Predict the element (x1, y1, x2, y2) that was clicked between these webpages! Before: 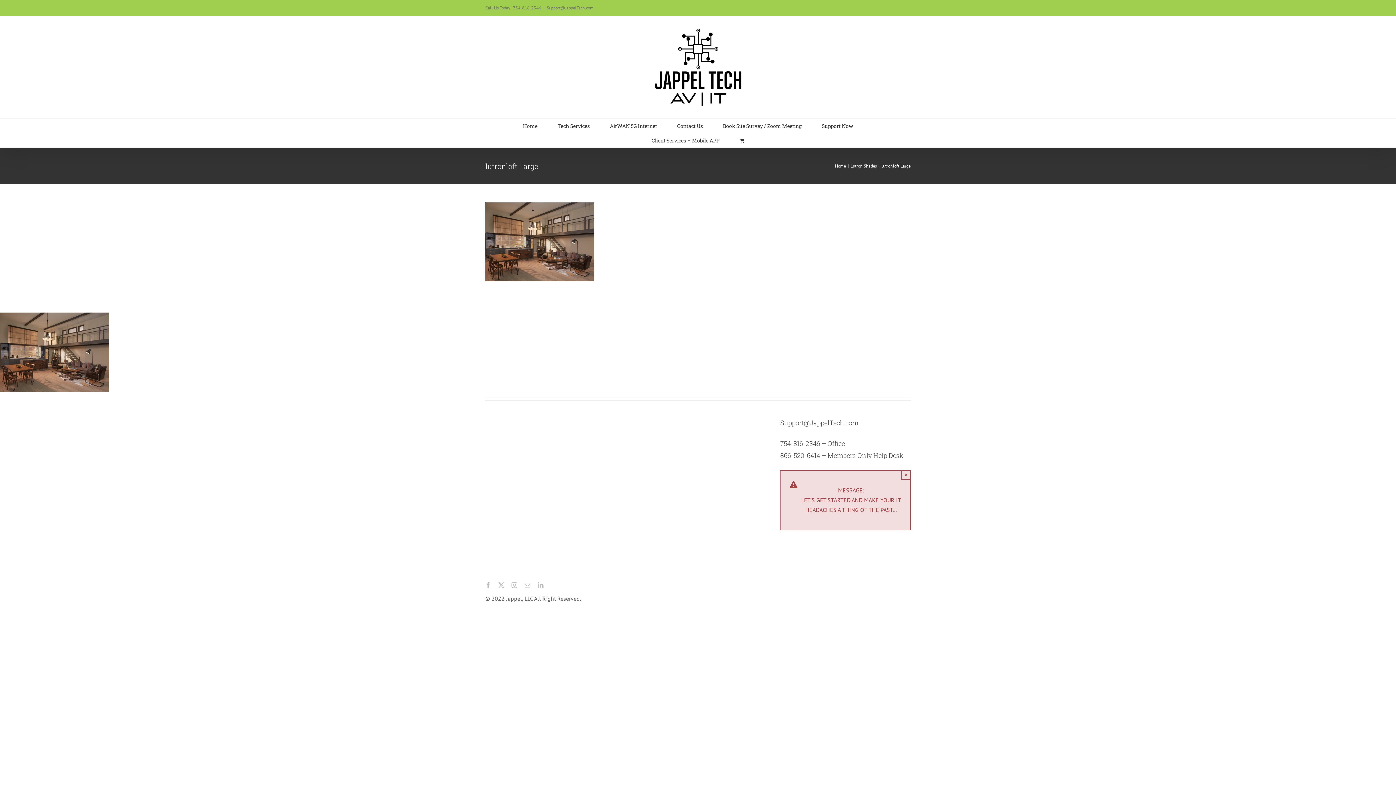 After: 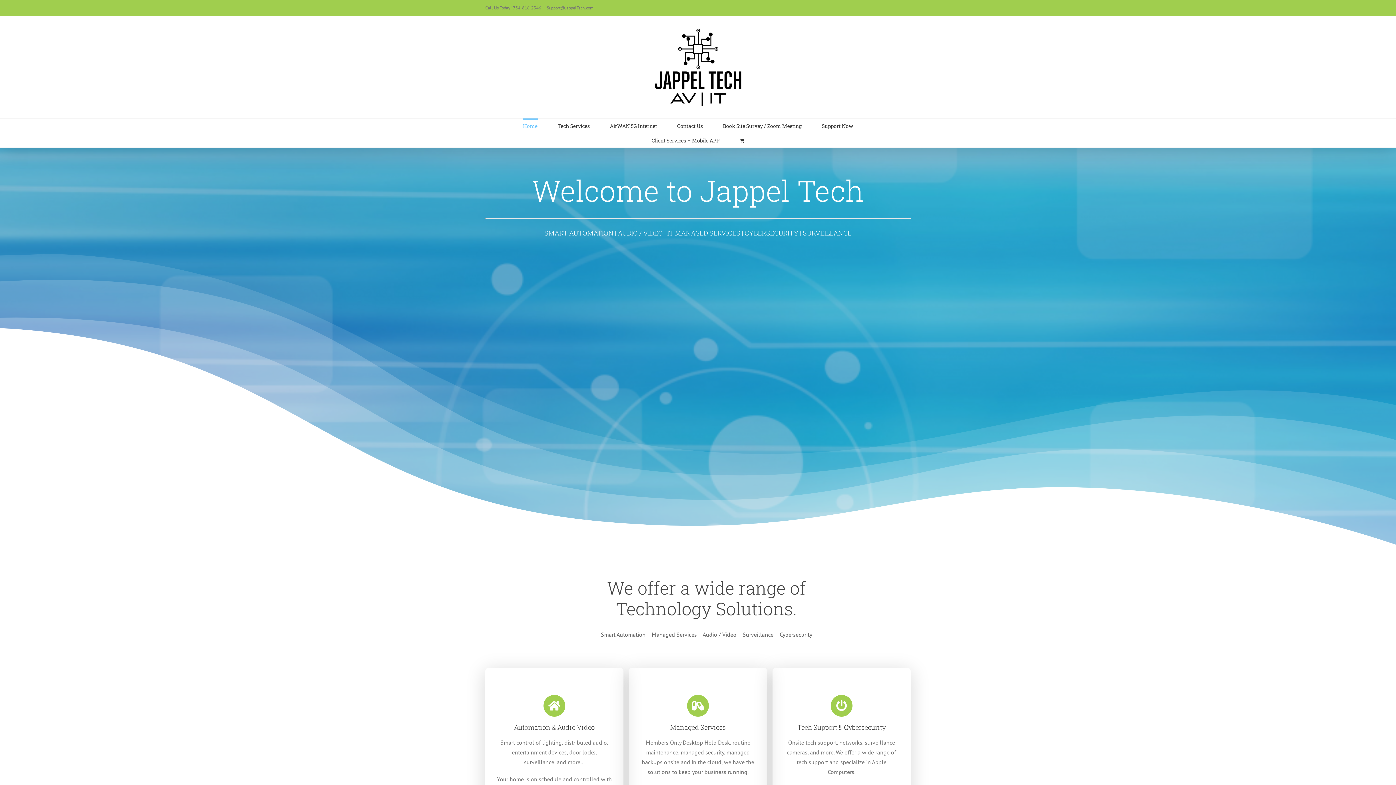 Action: bbox: (523, 118, 537, 132) label: Home